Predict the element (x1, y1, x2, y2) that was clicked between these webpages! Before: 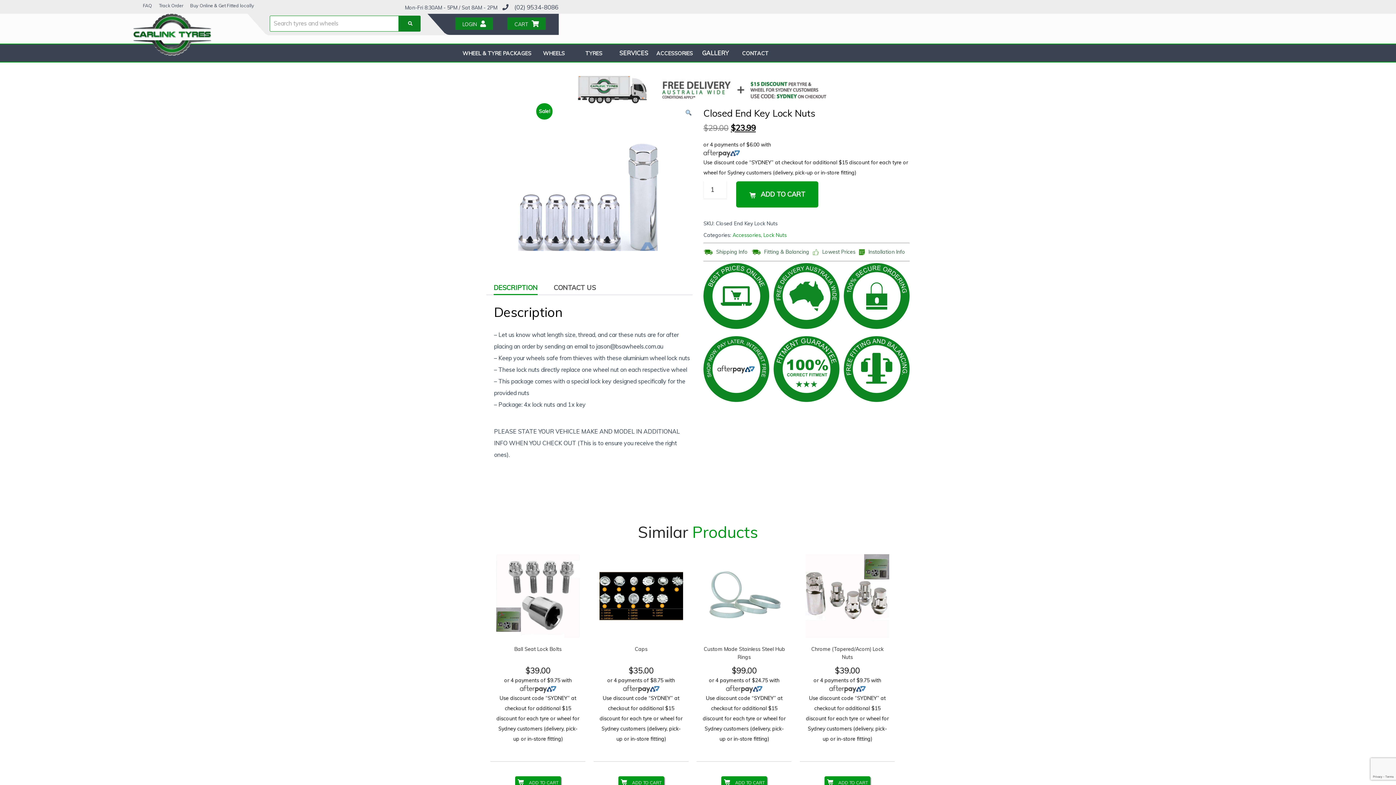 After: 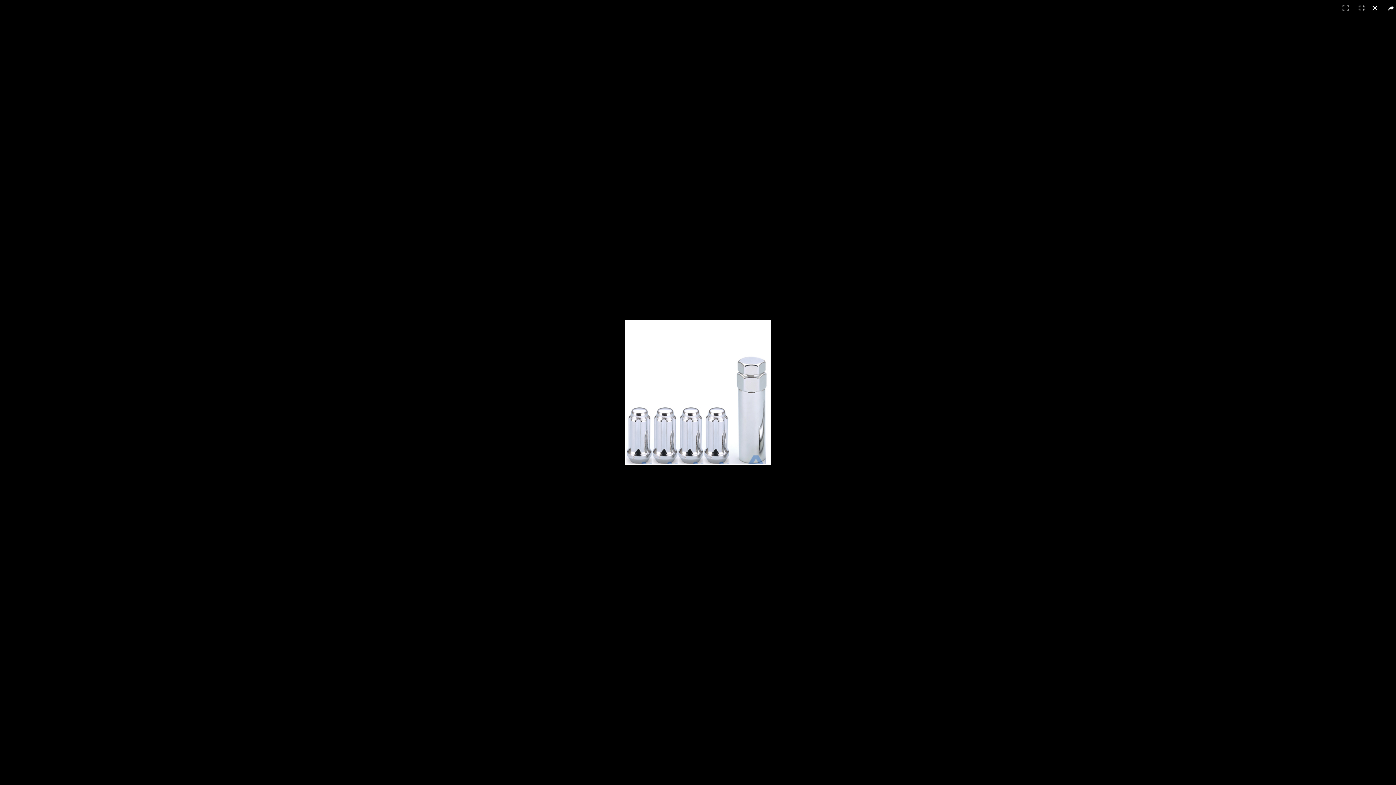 Action: bbox: (516, 175, 662, 182)